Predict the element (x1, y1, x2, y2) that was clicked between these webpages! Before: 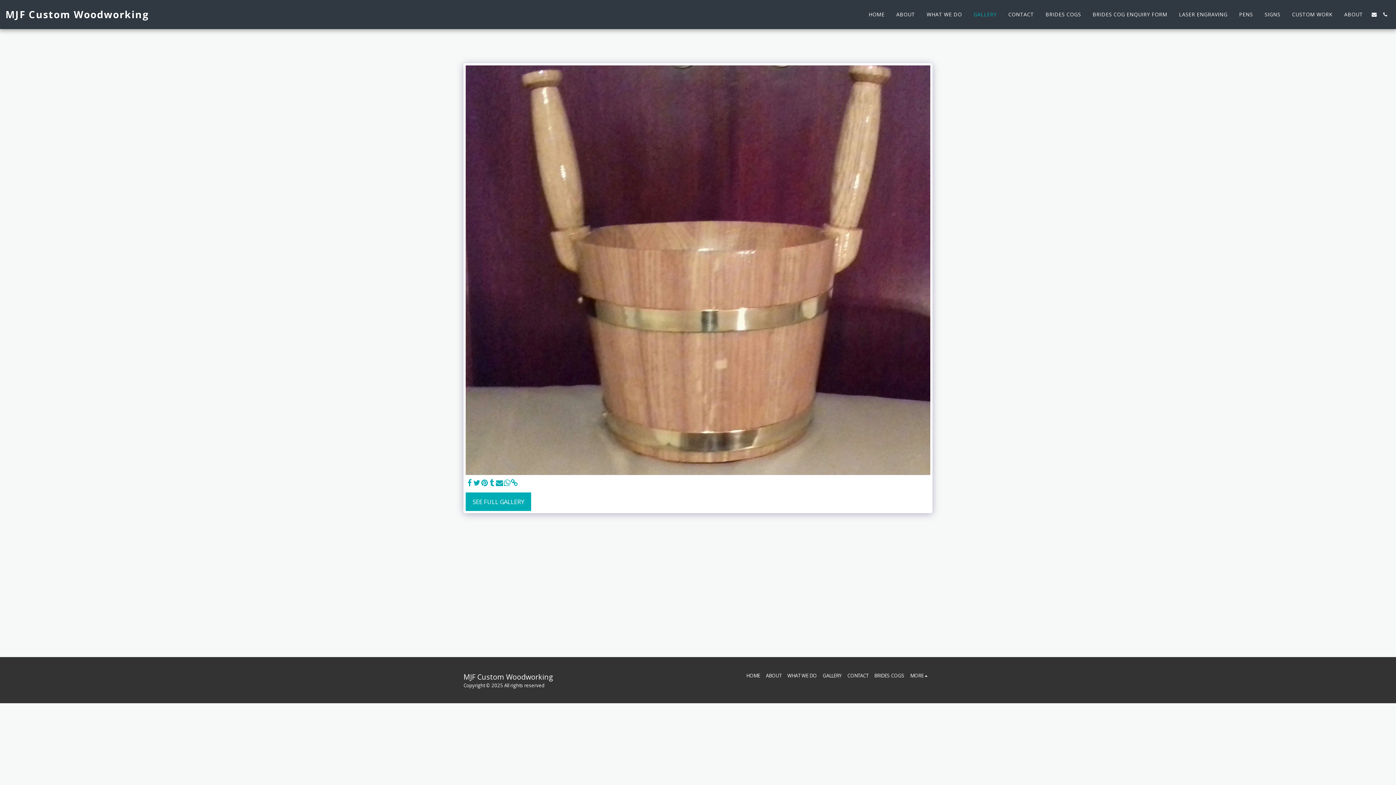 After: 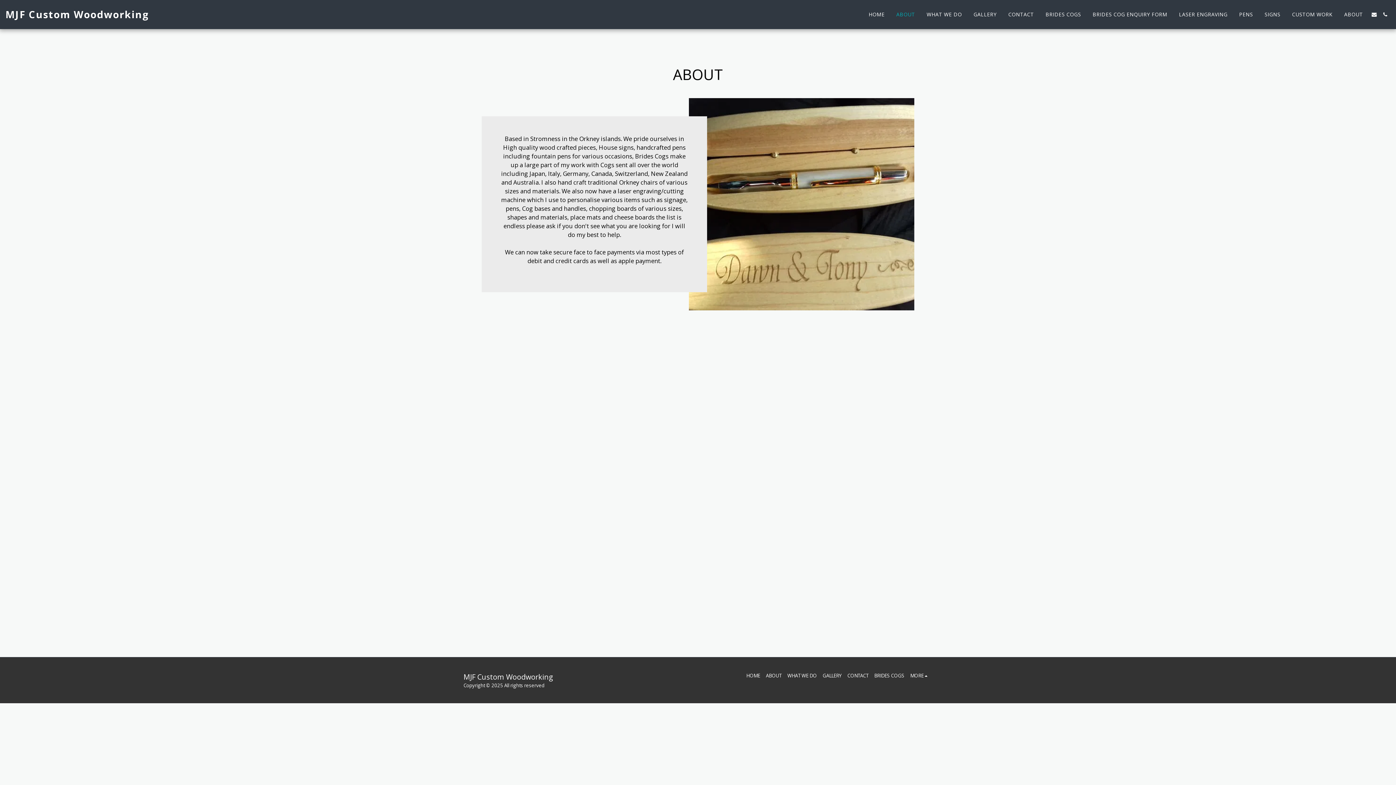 Action: label: ABOUT bbox: (891, 9, 920, 19)